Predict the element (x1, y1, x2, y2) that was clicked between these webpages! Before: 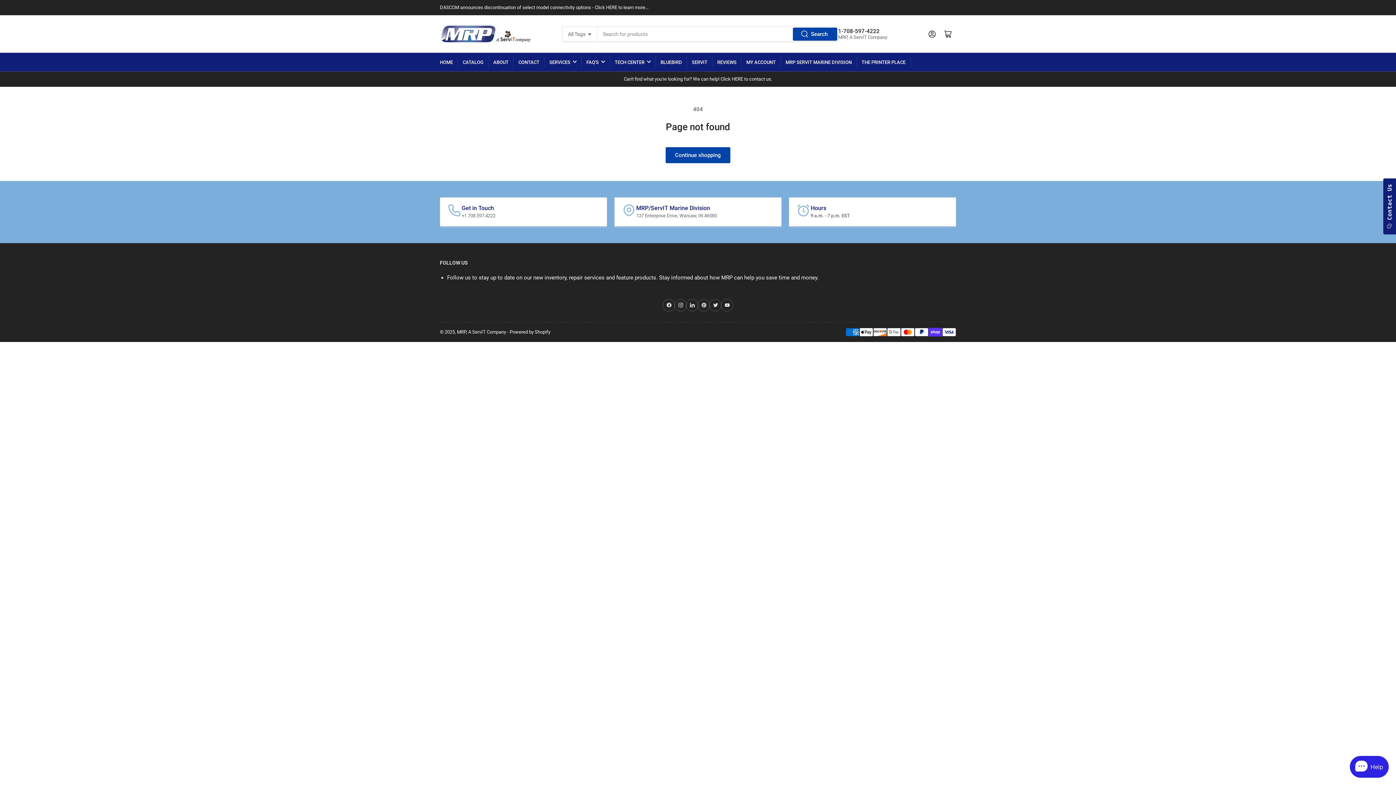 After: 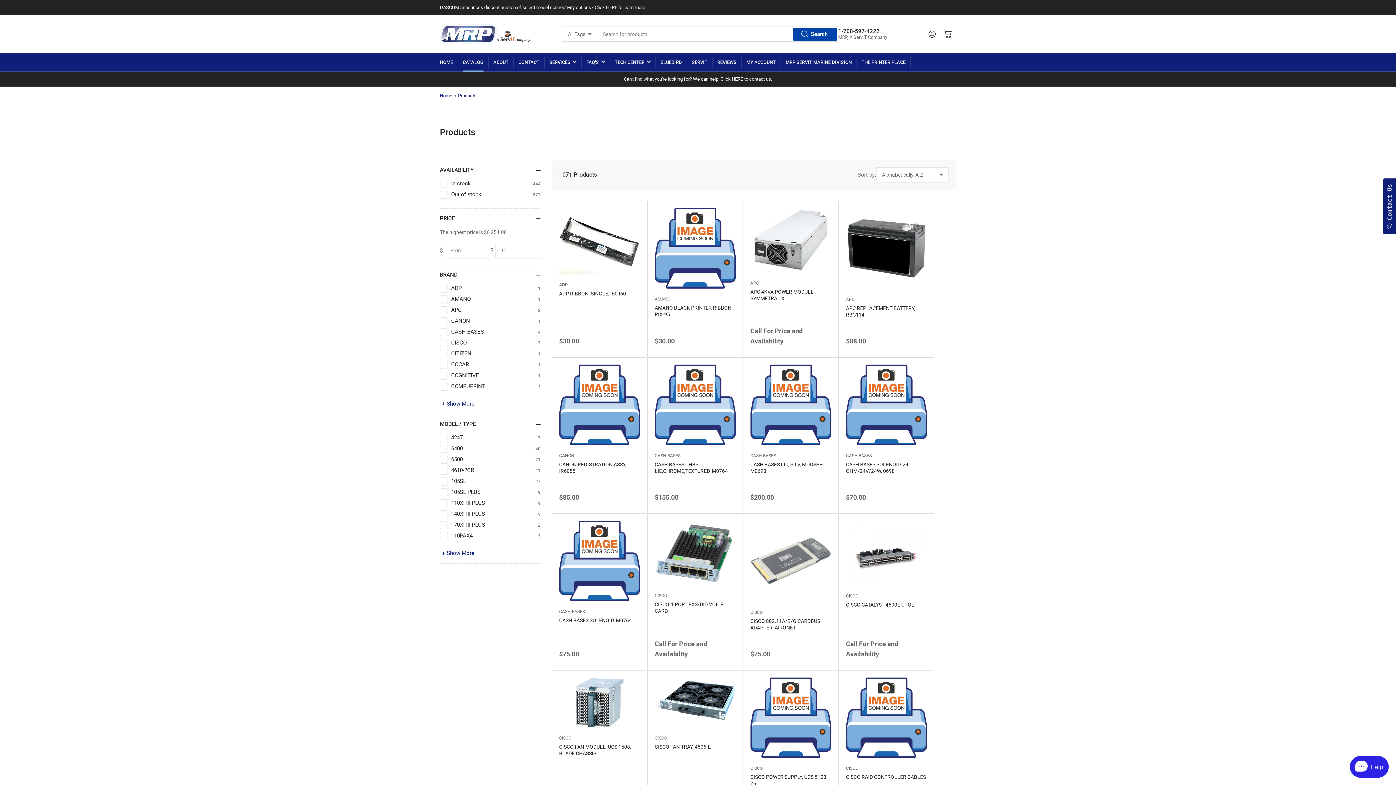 Action: bbox: (462, 53, 483, 71) label: CATALOG